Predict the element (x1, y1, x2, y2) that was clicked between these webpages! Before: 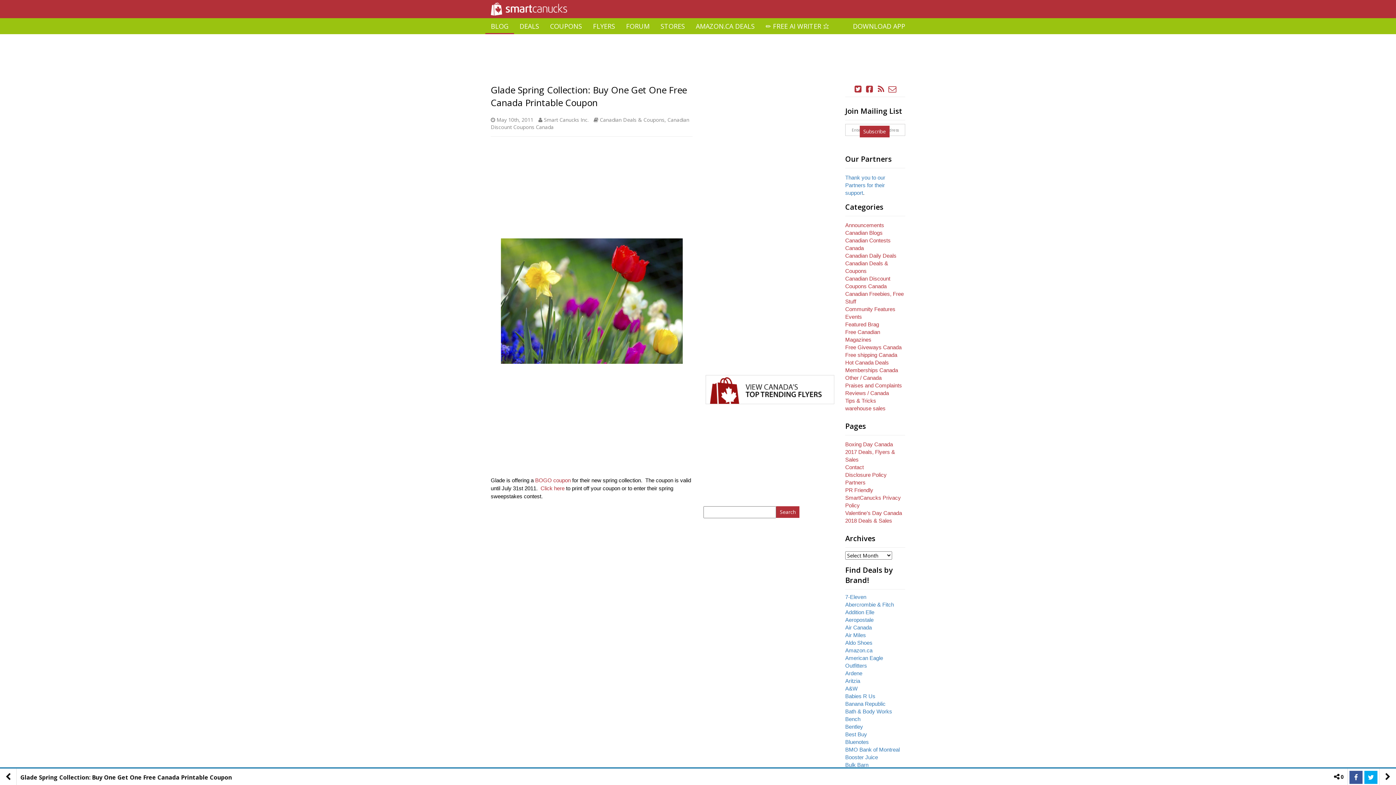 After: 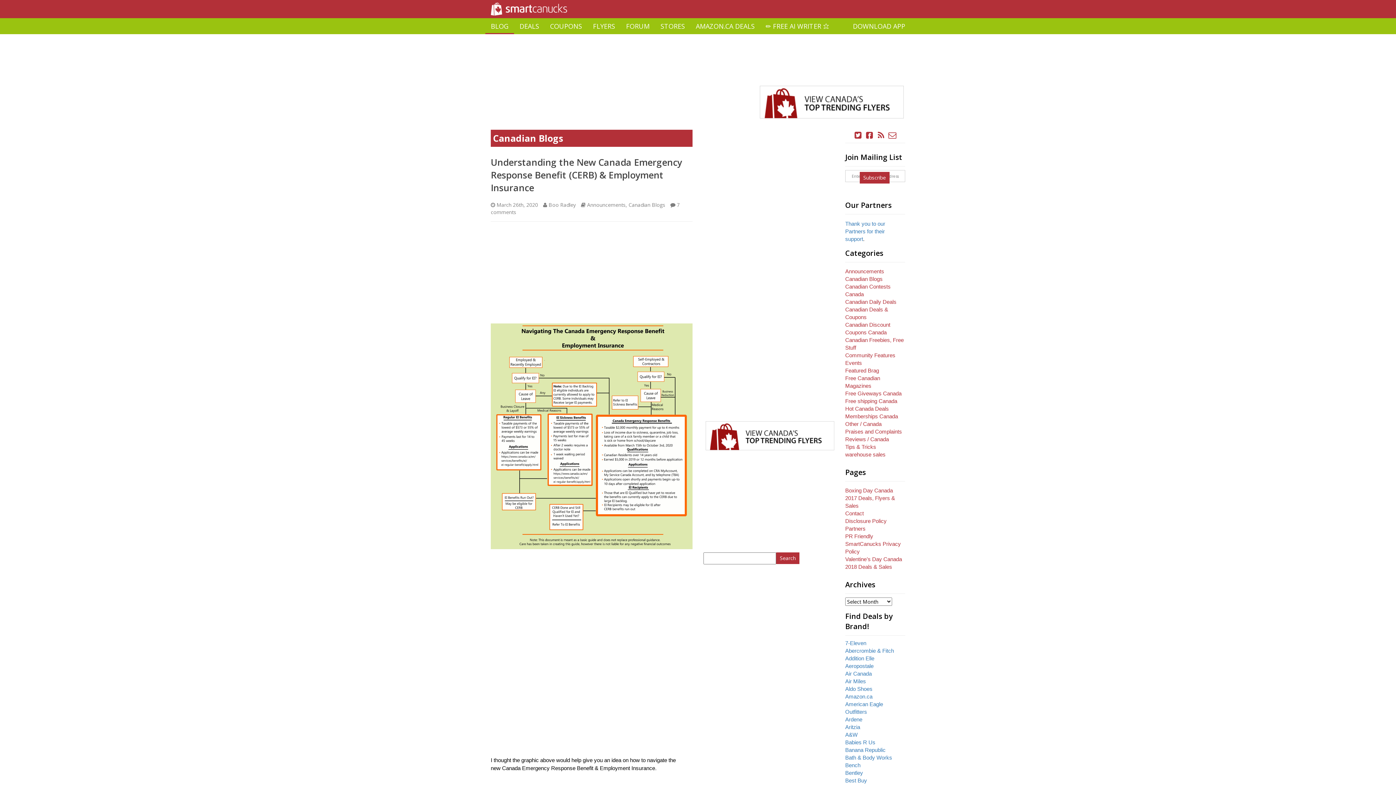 Action: bbox: (845, 229, 882, 236) label: Canadian Blogs